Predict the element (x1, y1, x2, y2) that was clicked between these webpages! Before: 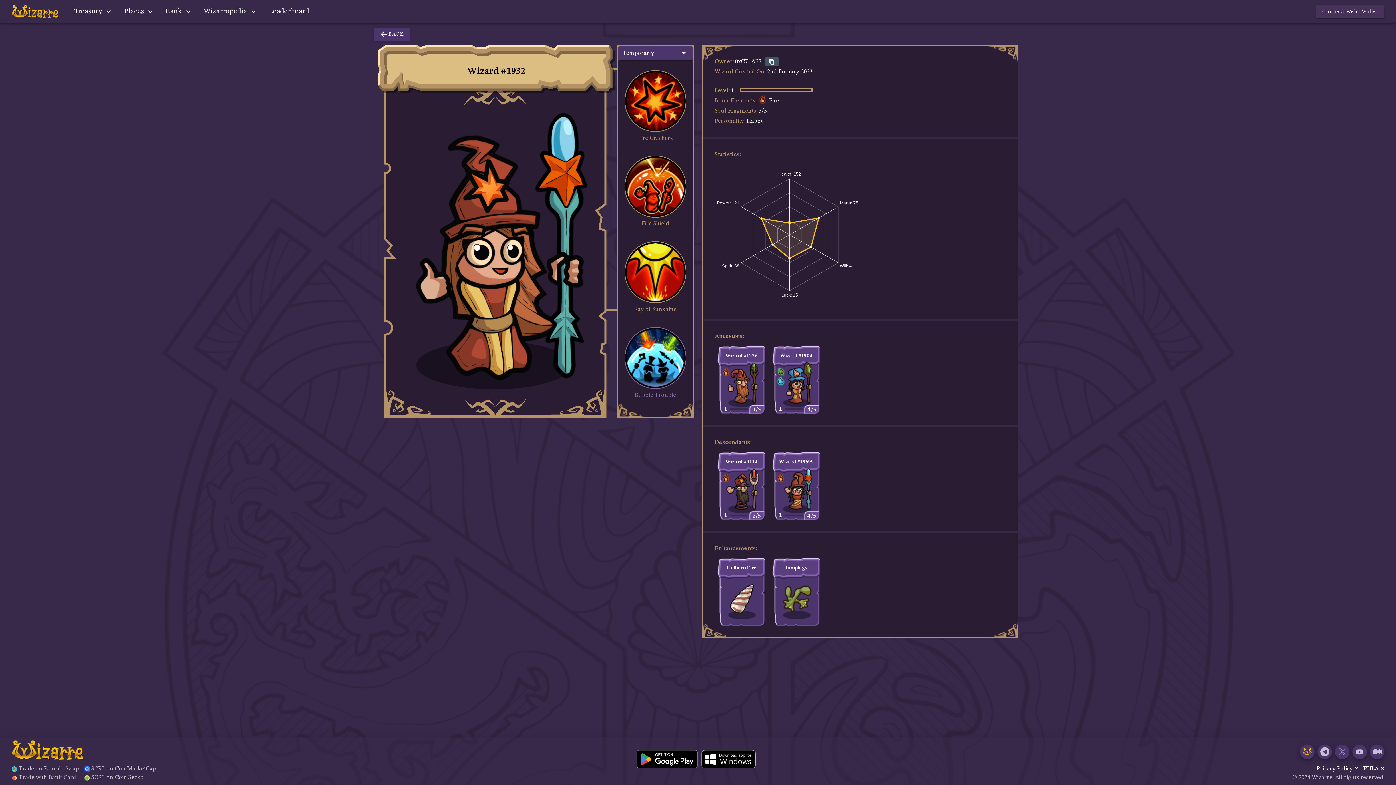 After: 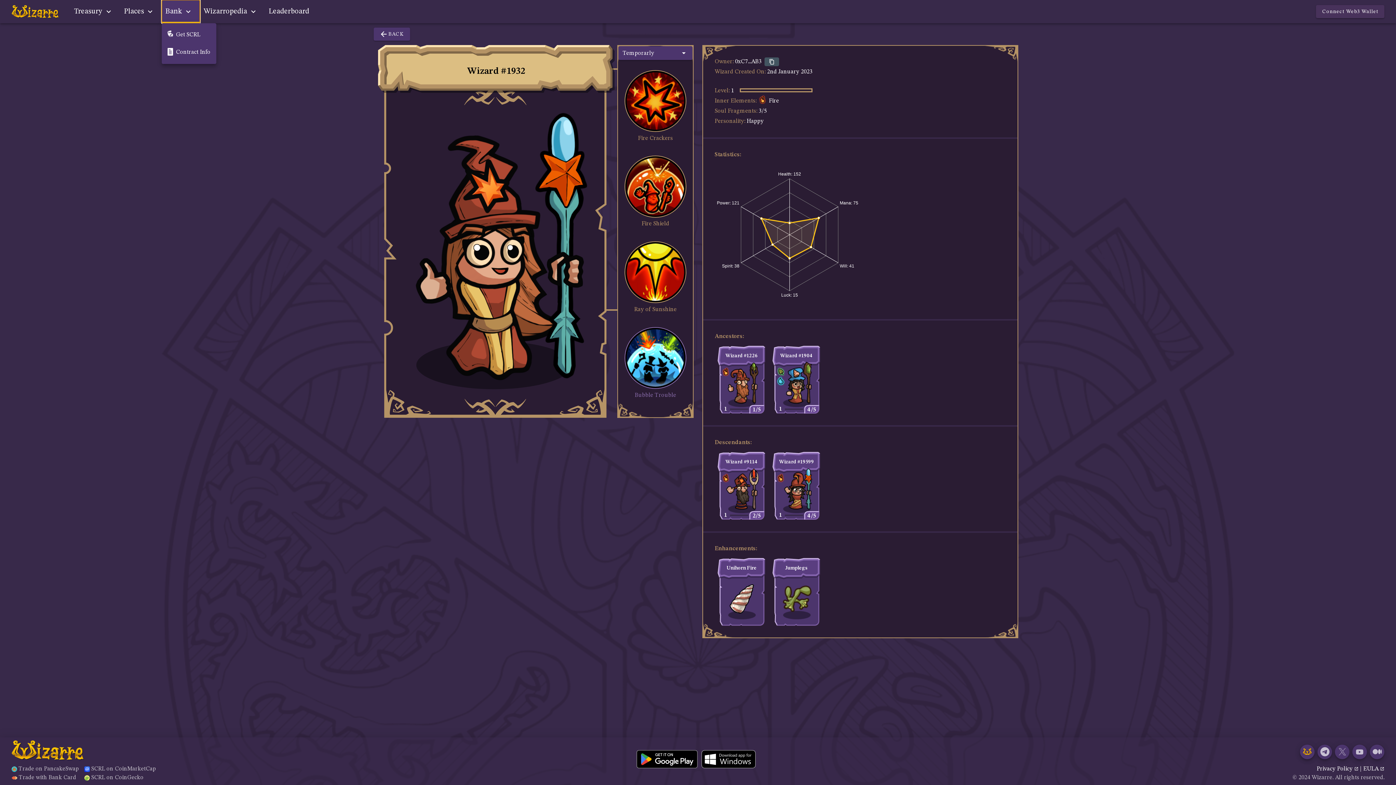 Action: label: Bank  bbox: (161, 0, 200, 23)